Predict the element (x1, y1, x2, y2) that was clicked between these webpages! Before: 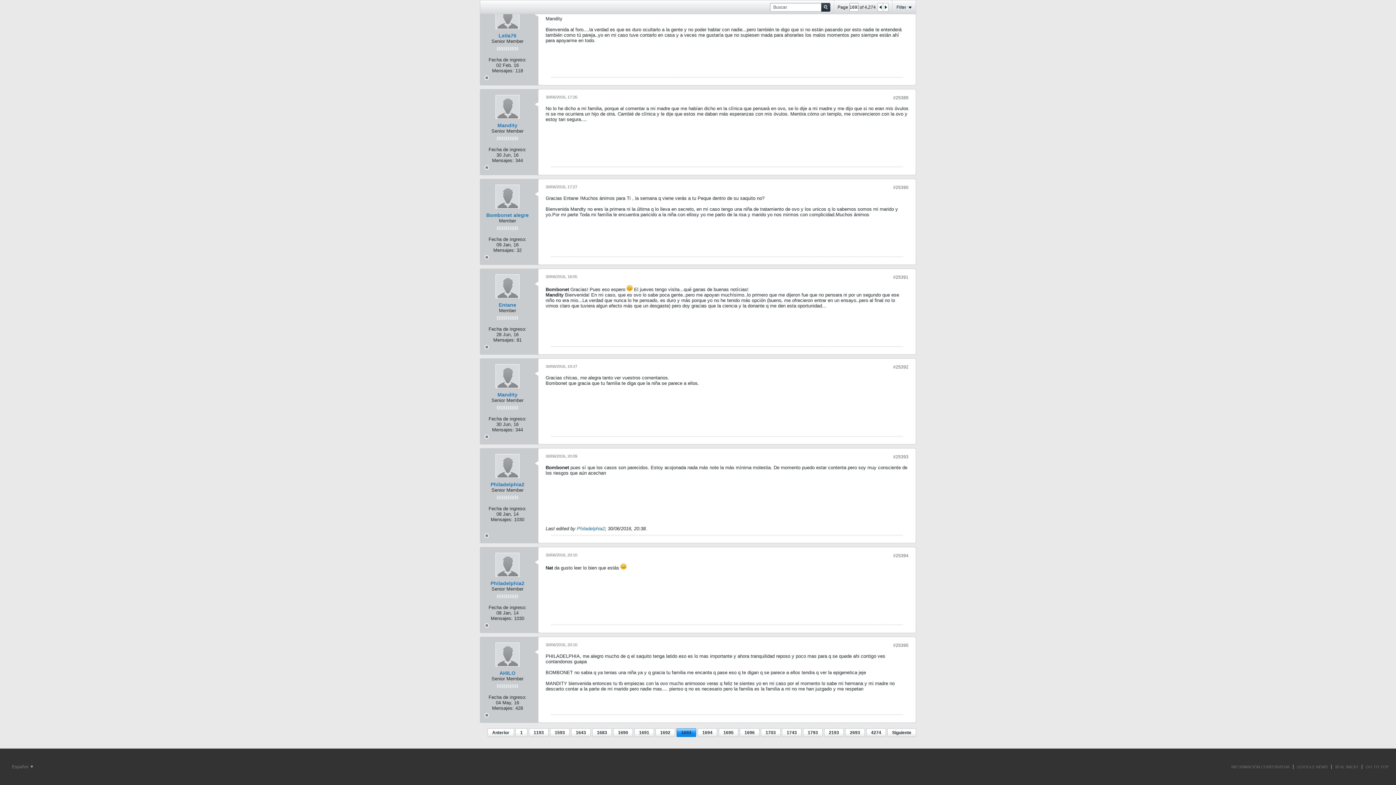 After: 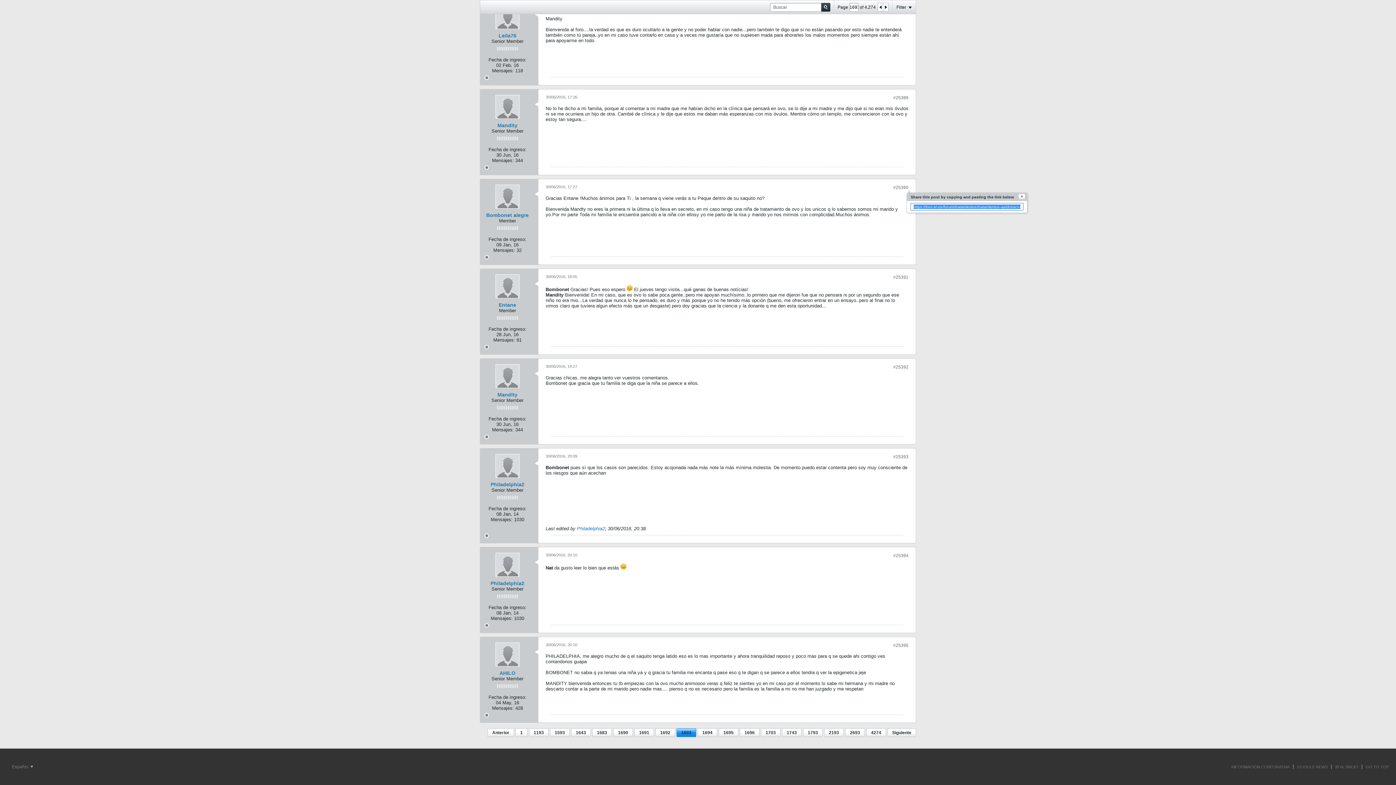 Action: bbox: (893, 185, 908, 190) label: #25390